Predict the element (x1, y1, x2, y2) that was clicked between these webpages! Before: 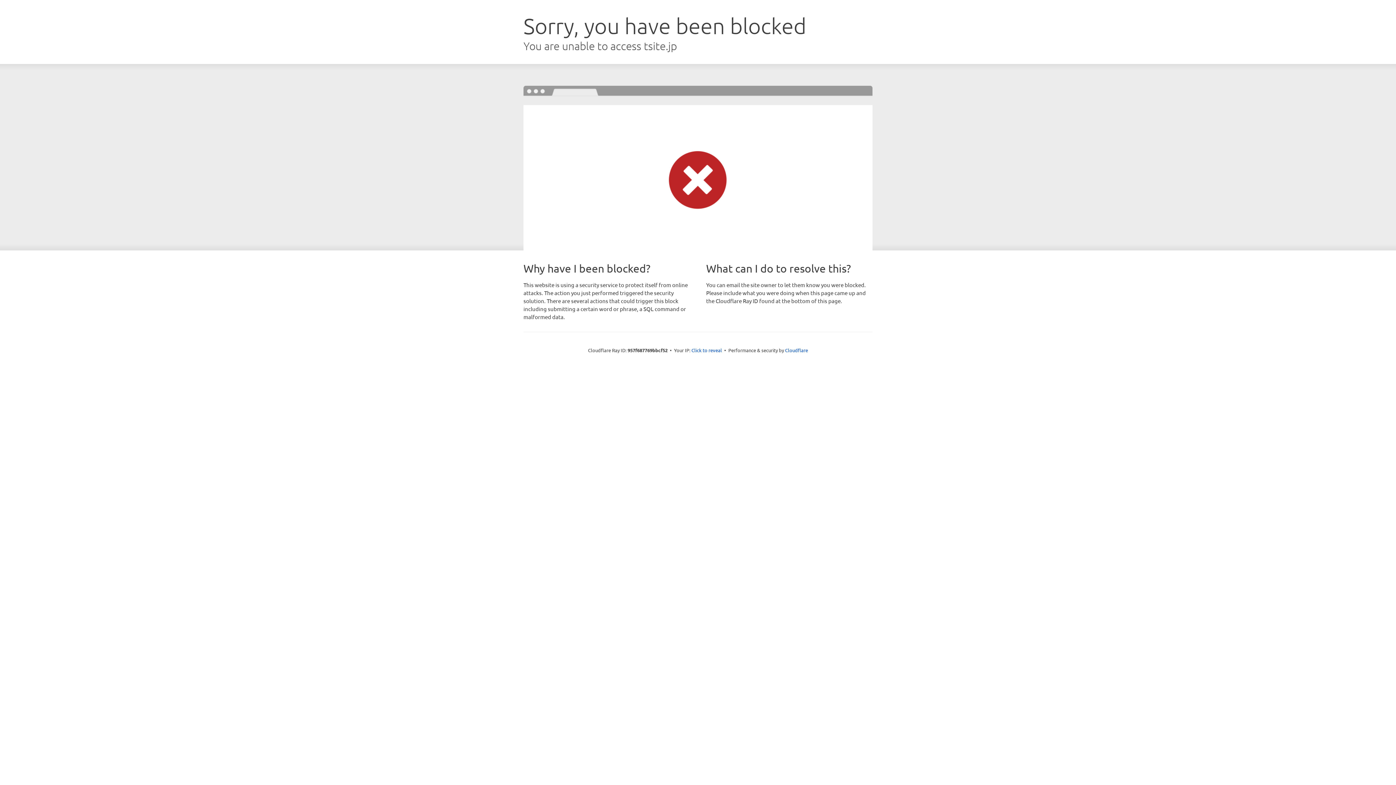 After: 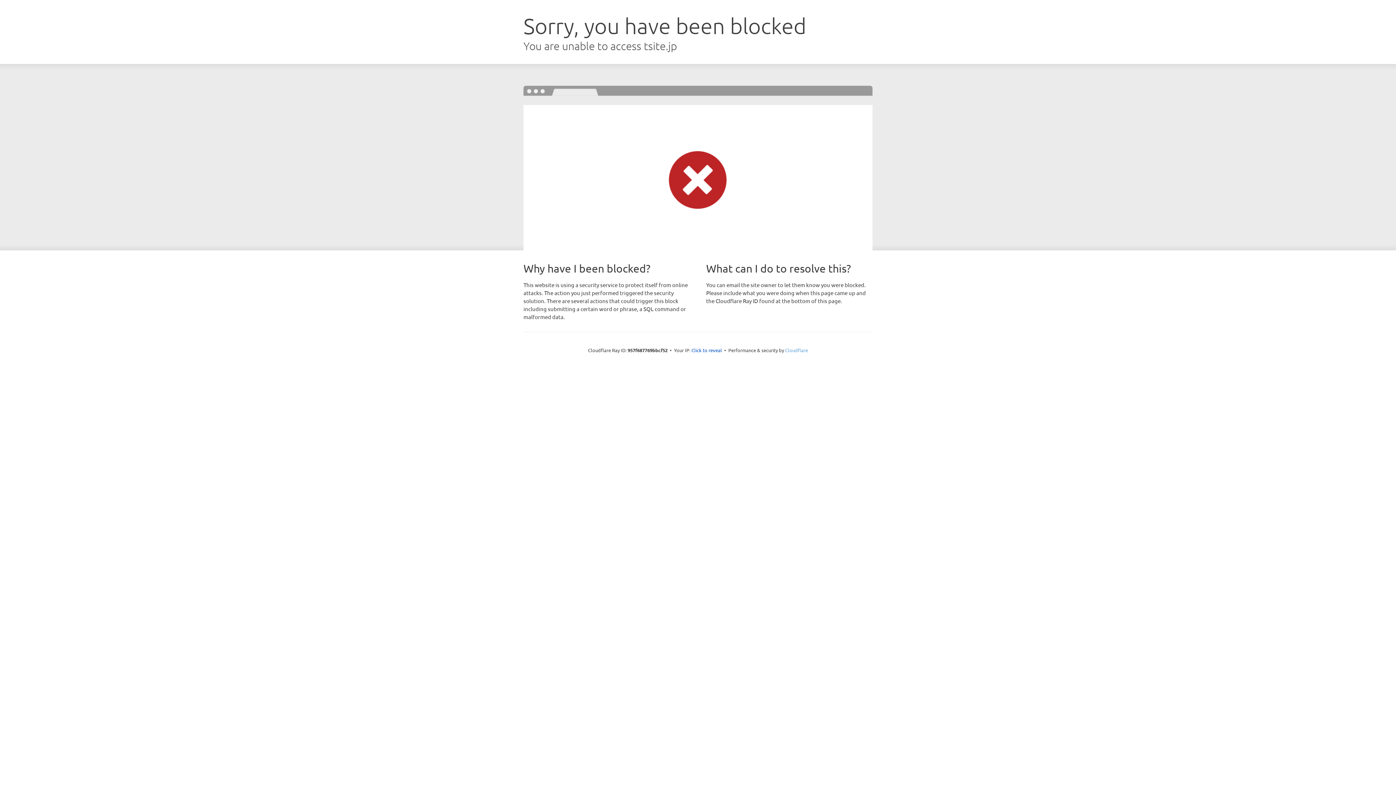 Action: bbox: (785, 347, 808, 353) label: Cloudflare